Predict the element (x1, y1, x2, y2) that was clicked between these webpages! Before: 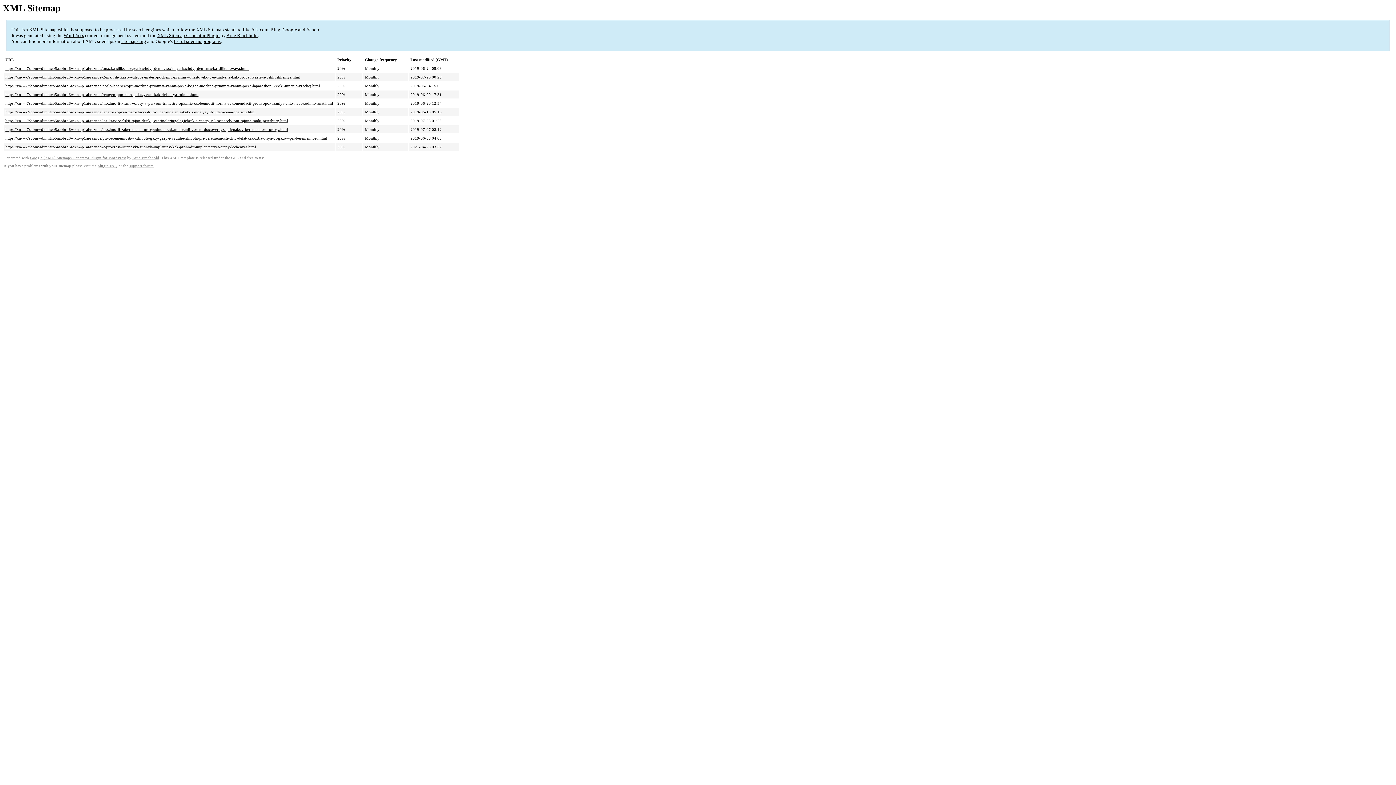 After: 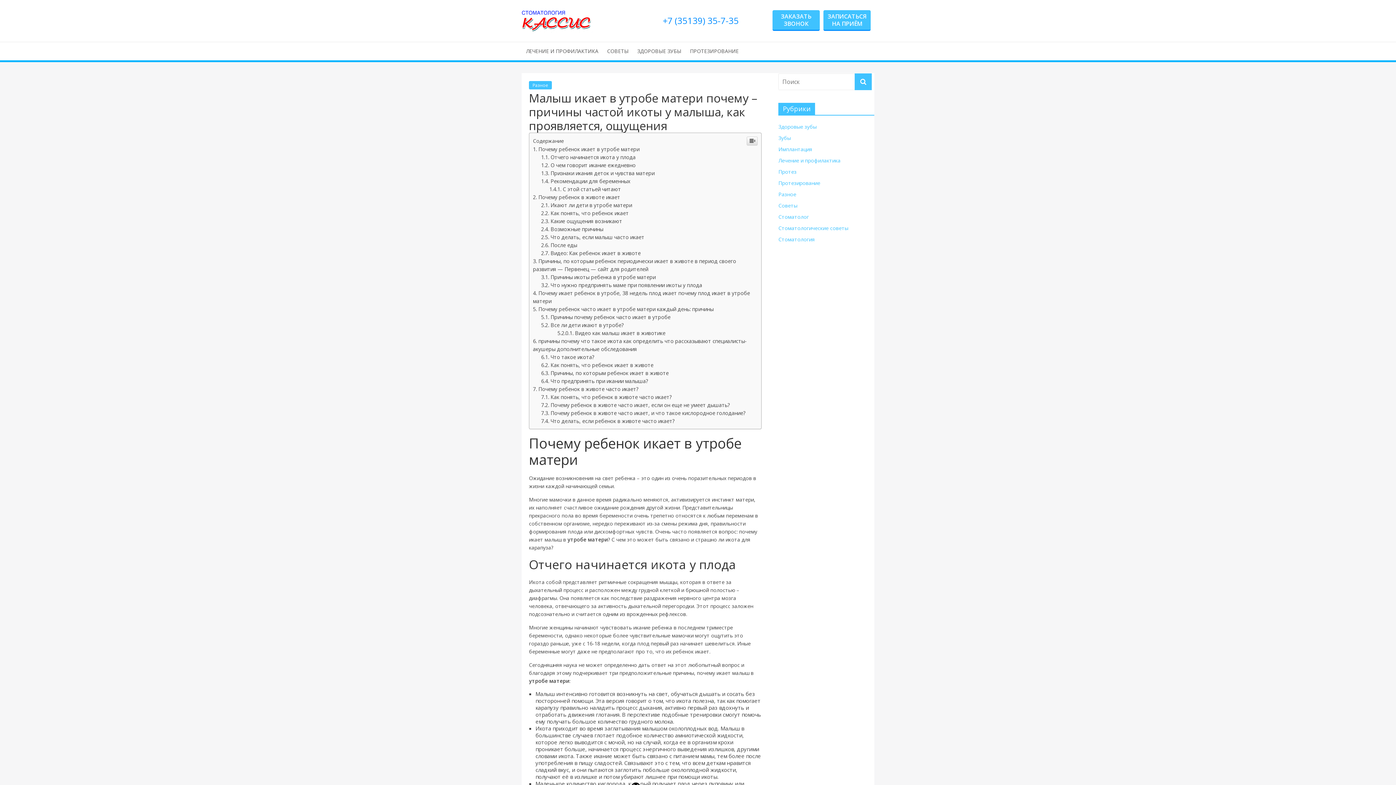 Action: bbox: (5, 75, 300, 79) label: https://xn----7sbbmwdimhtcb5aabbrd6w.xn--p1ai/raznoe-2/malysh-ikaet-v-utrobe-materi-pochemu-prichiny-chastoj-ikoty-u-malysha-kak-proyavlyaetsya-oshhushheniya.html